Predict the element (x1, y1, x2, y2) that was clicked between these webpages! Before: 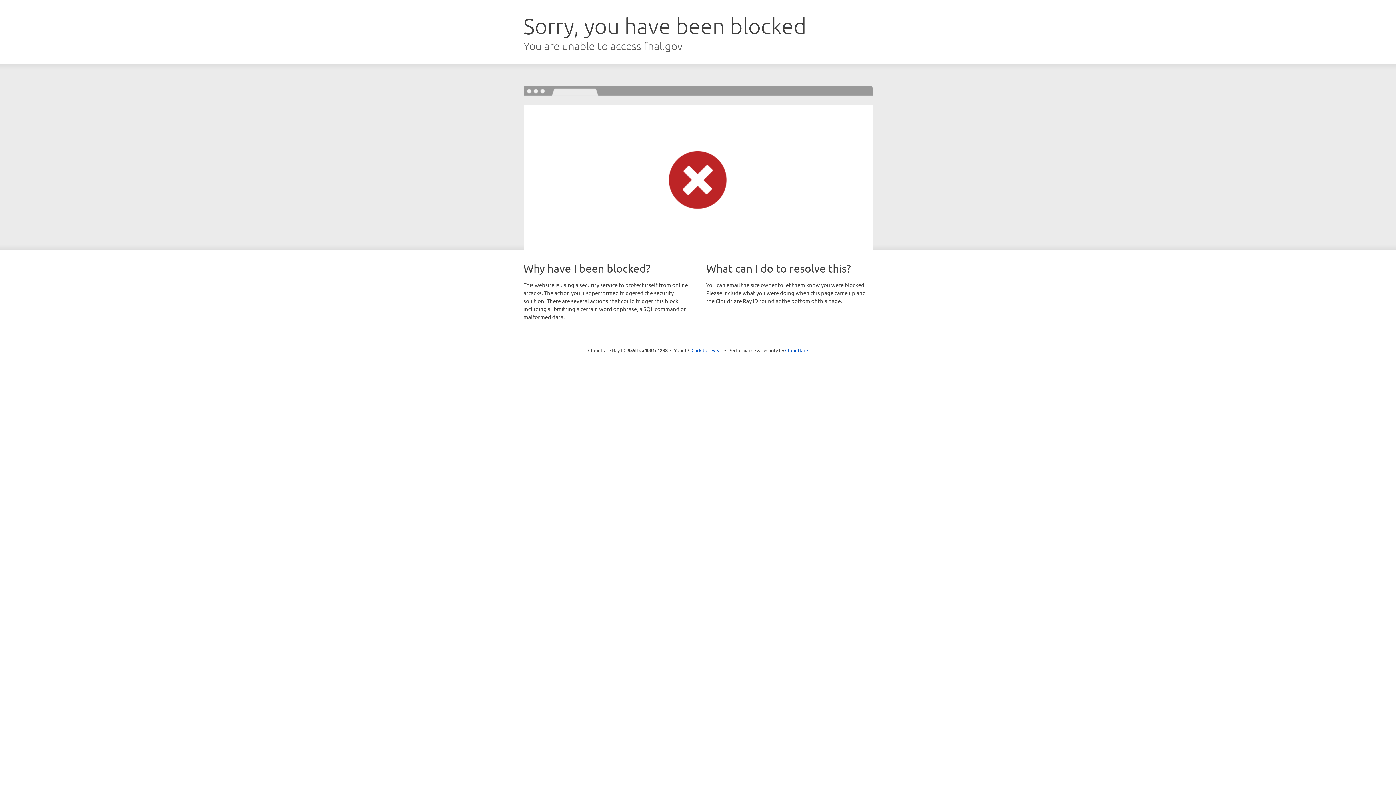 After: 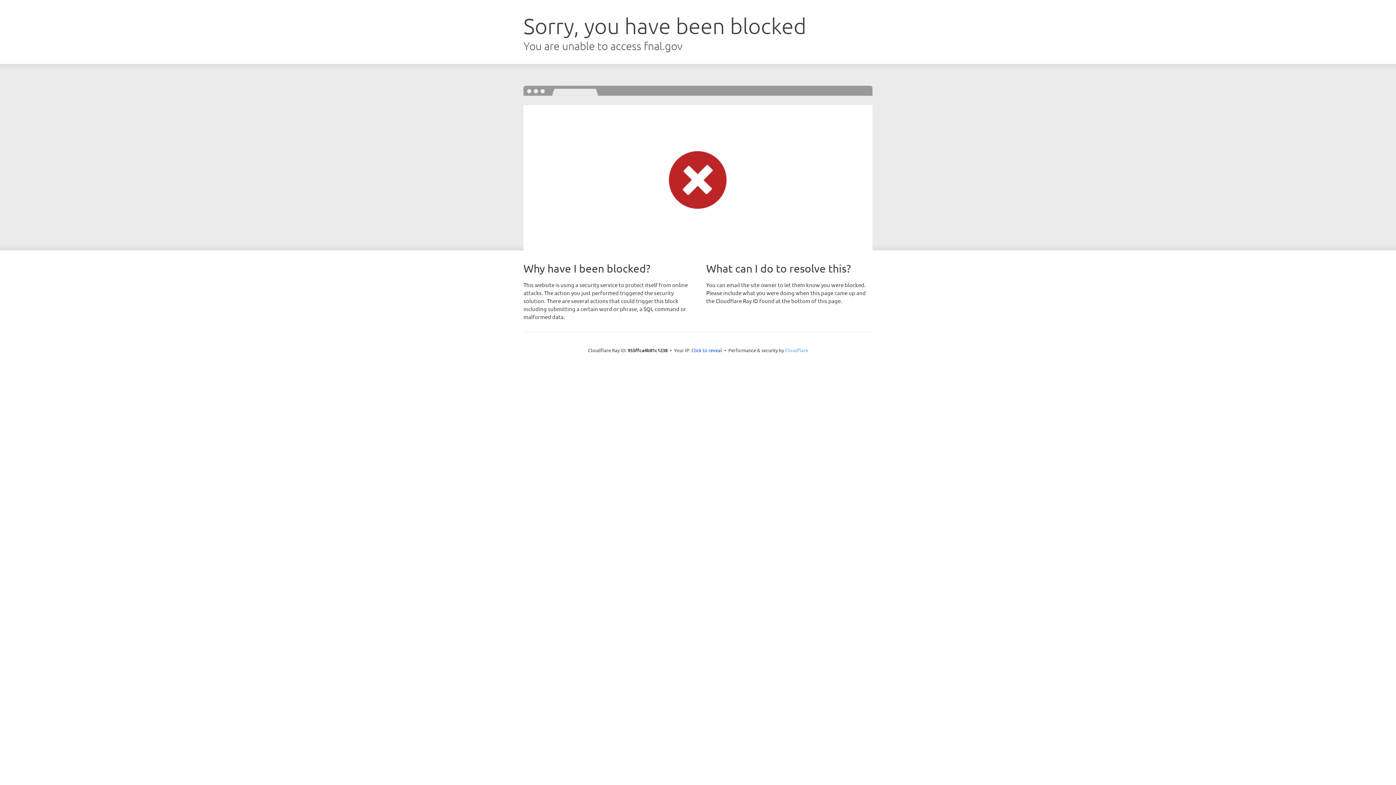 Action: label: Cloudflare bbox: (785, 347, 808, 353)